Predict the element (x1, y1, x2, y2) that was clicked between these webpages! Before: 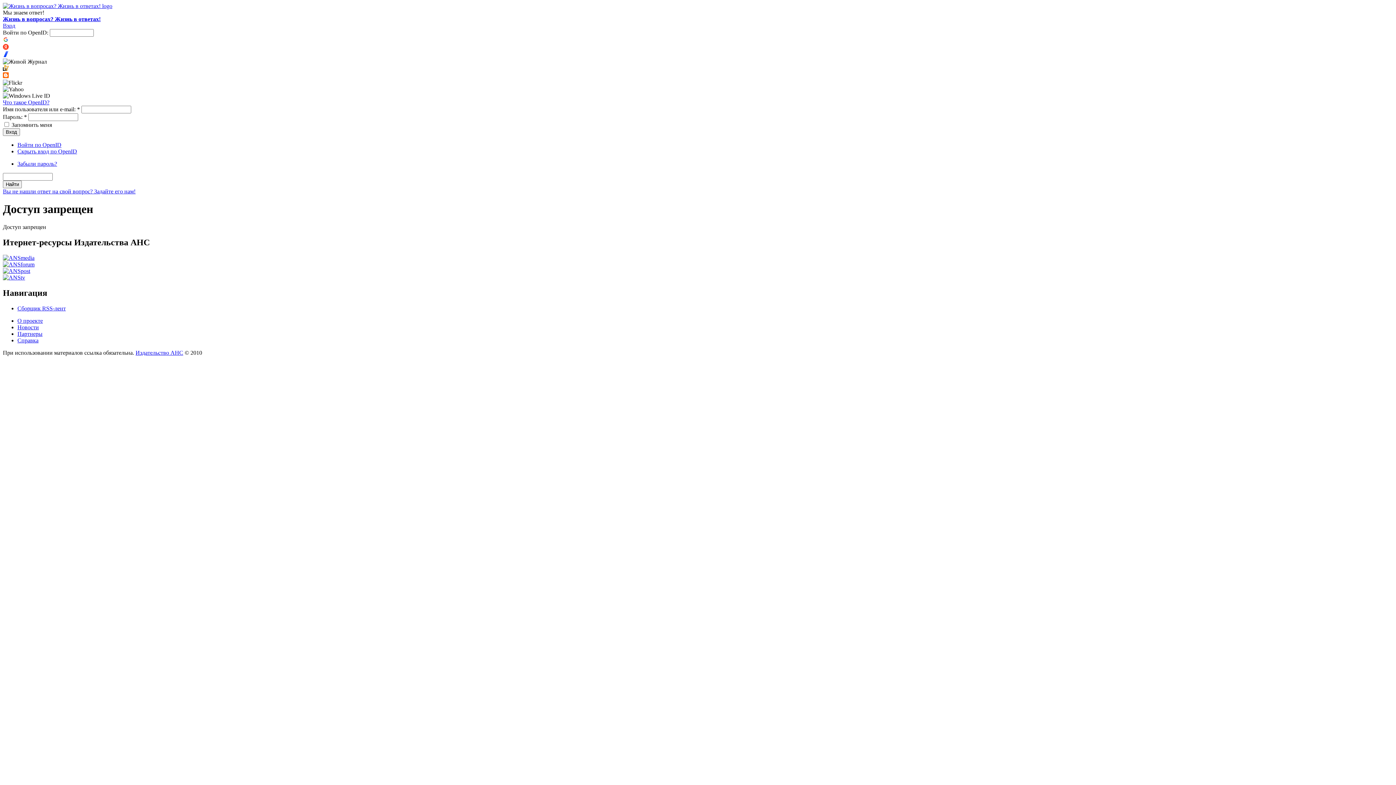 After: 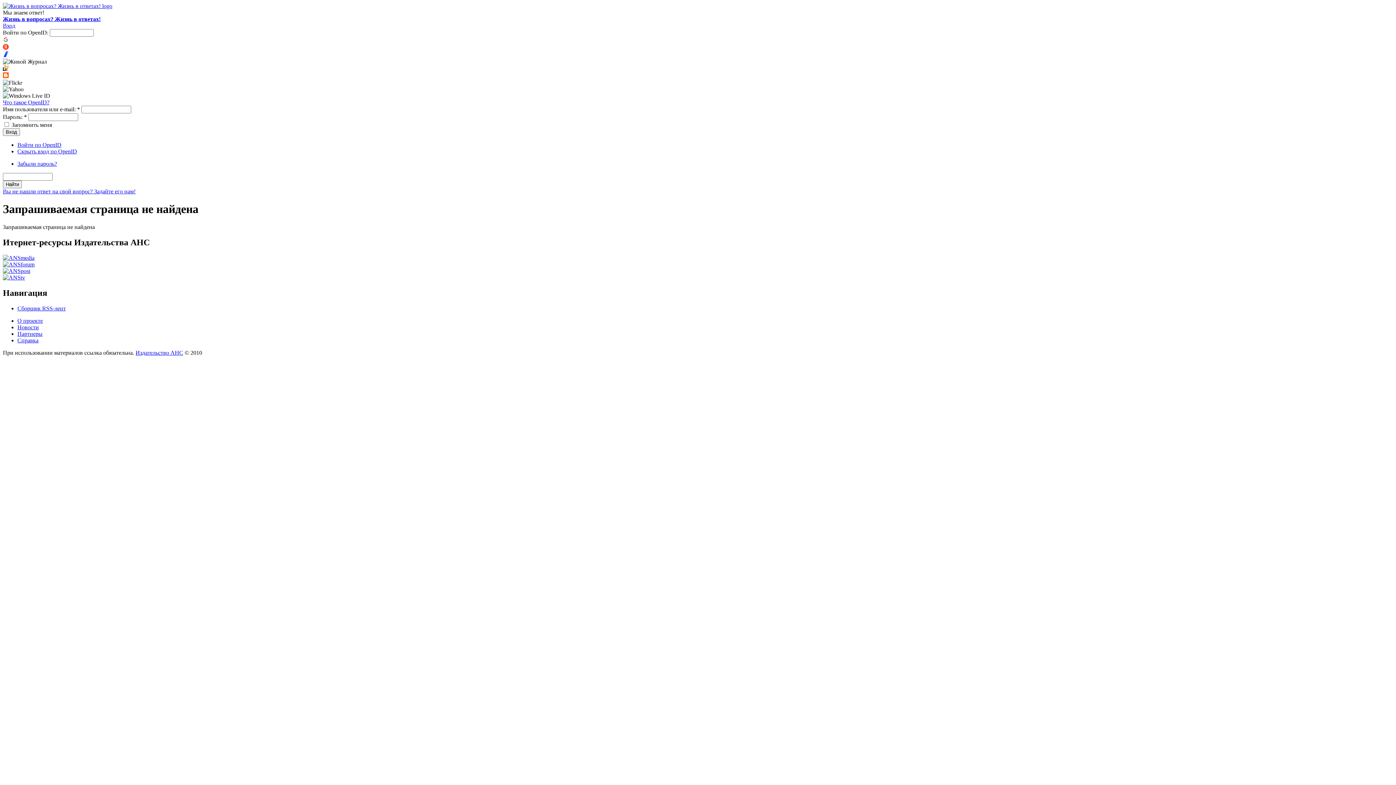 Action: label: Скрыть вход по OpenID bbox: (17, 148, 77, 154)